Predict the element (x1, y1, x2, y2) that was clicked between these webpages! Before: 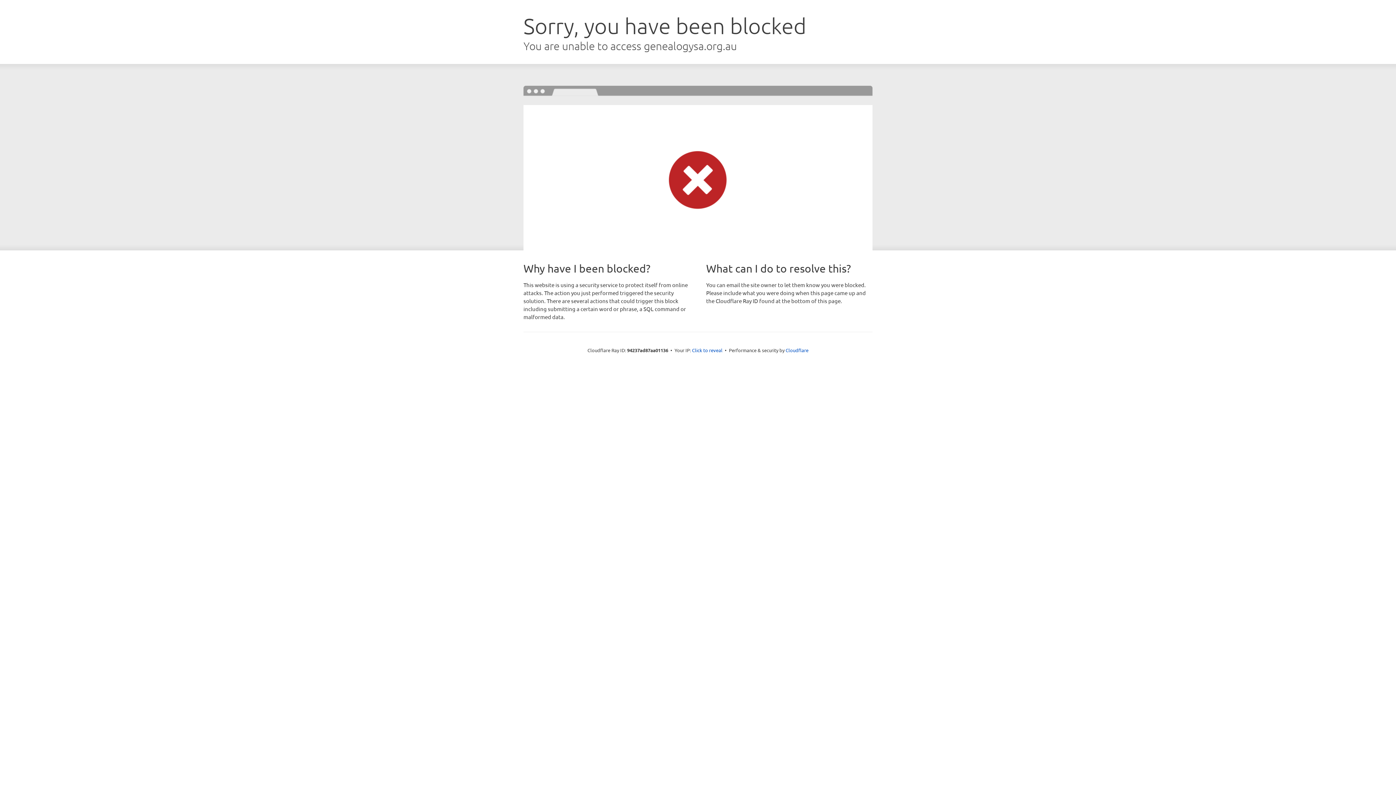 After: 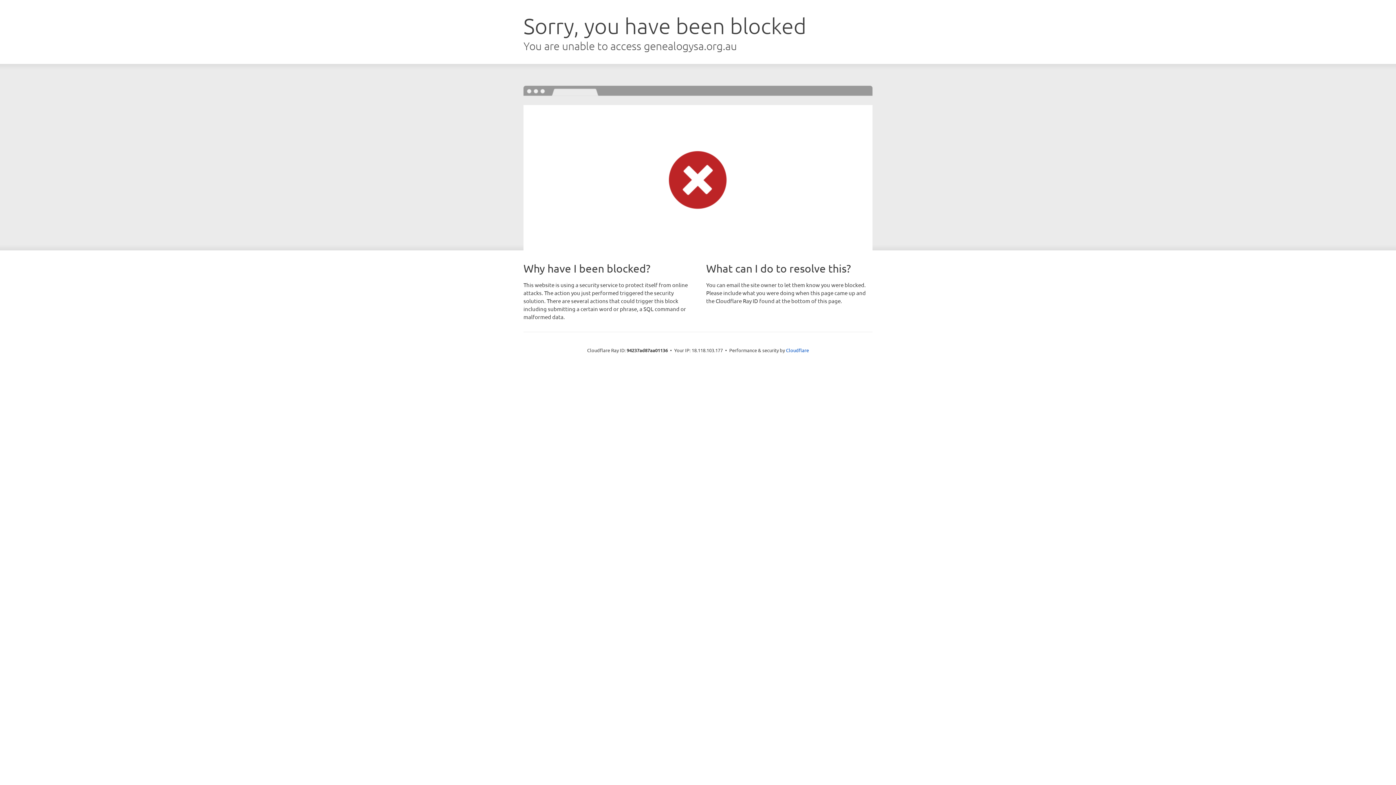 Action: label: Click to reveal bbox: (692, 346, 722, 353)